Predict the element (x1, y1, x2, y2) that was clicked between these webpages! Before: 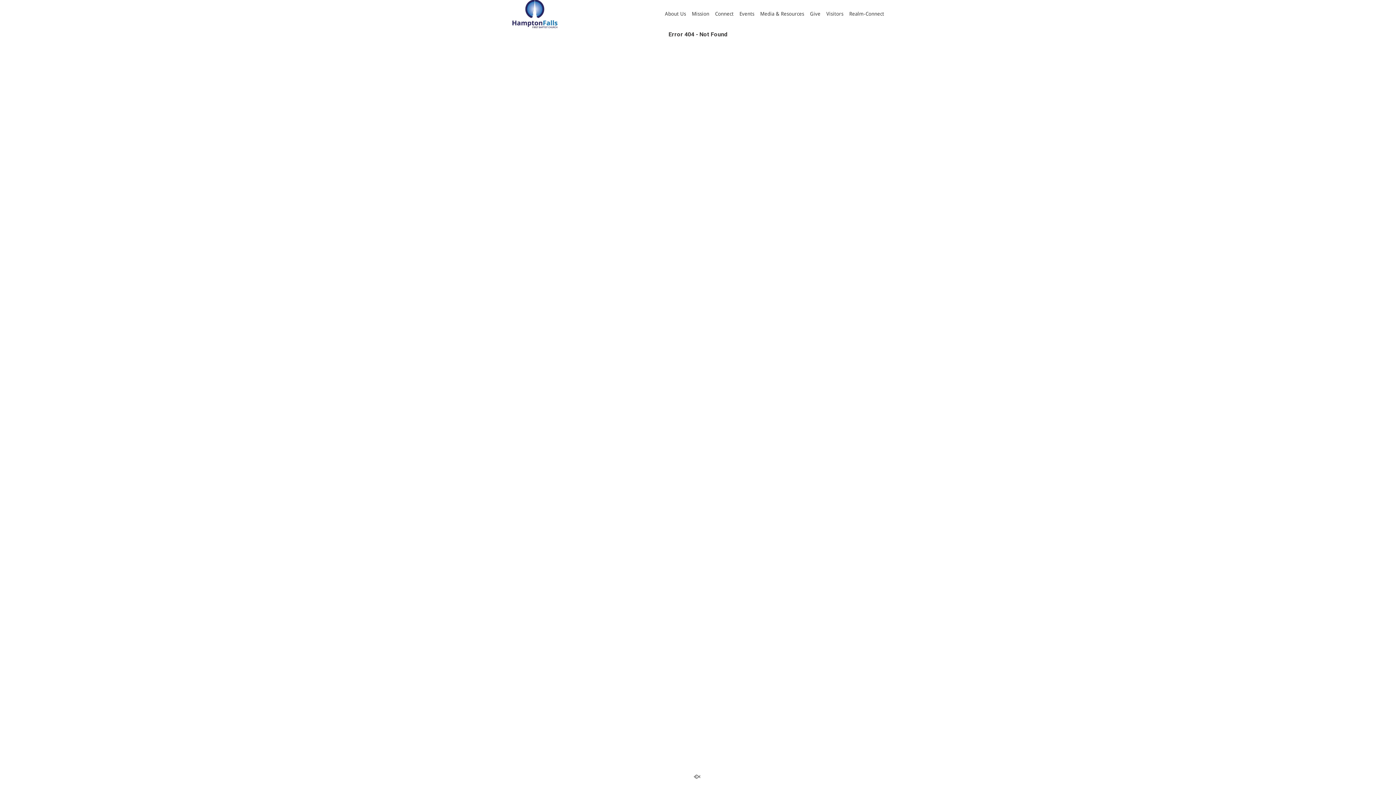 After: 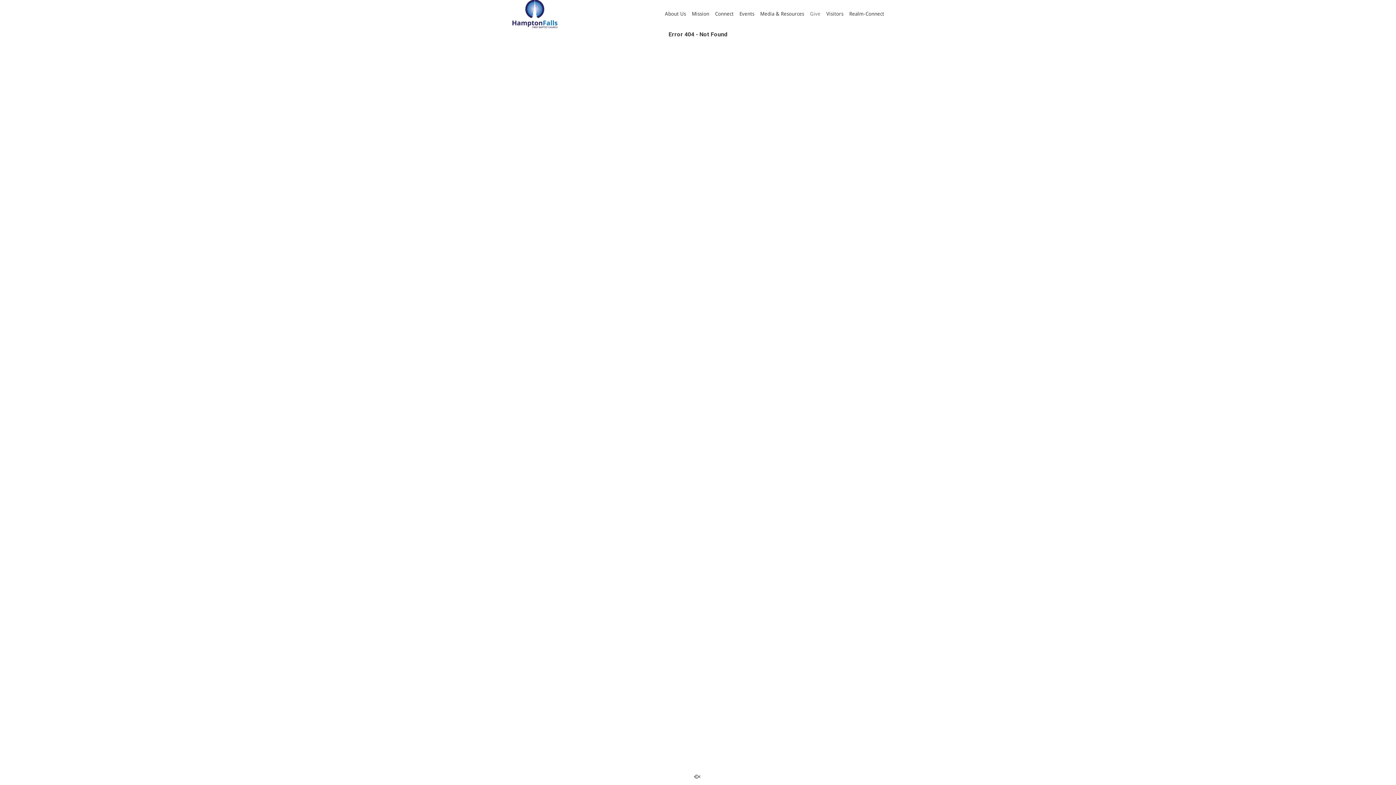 Action: label: Give bbox: (808, 10, 822, 22)